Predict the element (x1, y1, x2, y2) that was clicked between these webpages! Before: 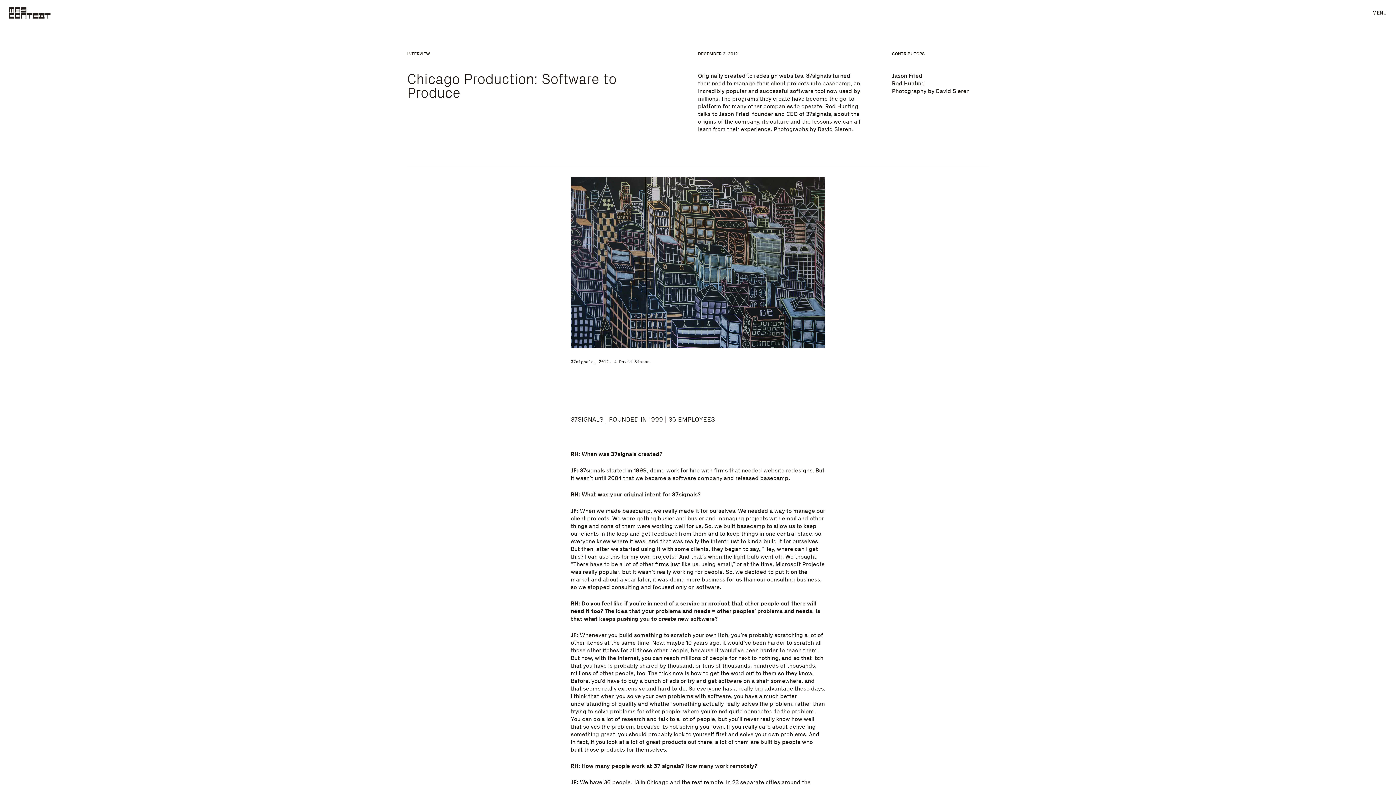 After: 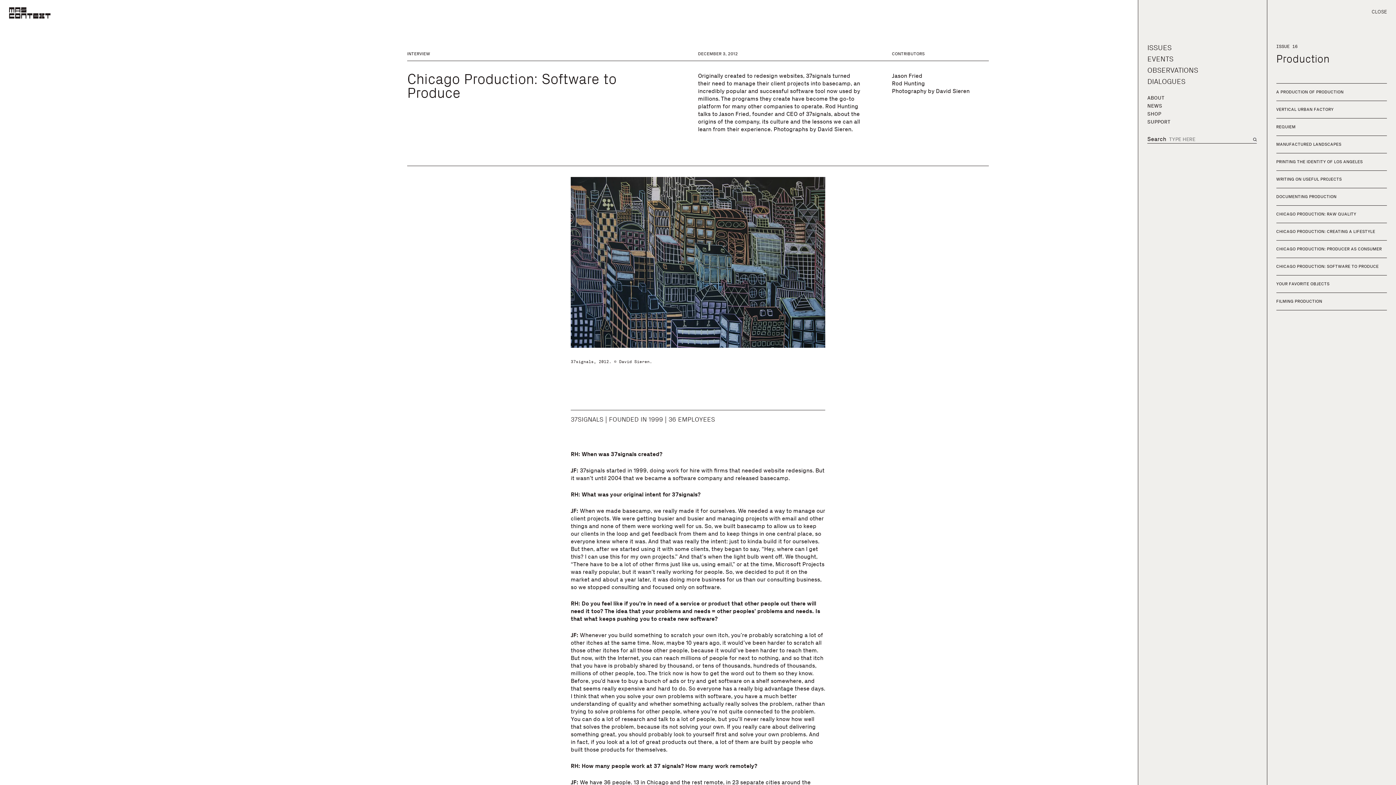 Action: bbox: (1370, 8, 1387, 17) label: MENU